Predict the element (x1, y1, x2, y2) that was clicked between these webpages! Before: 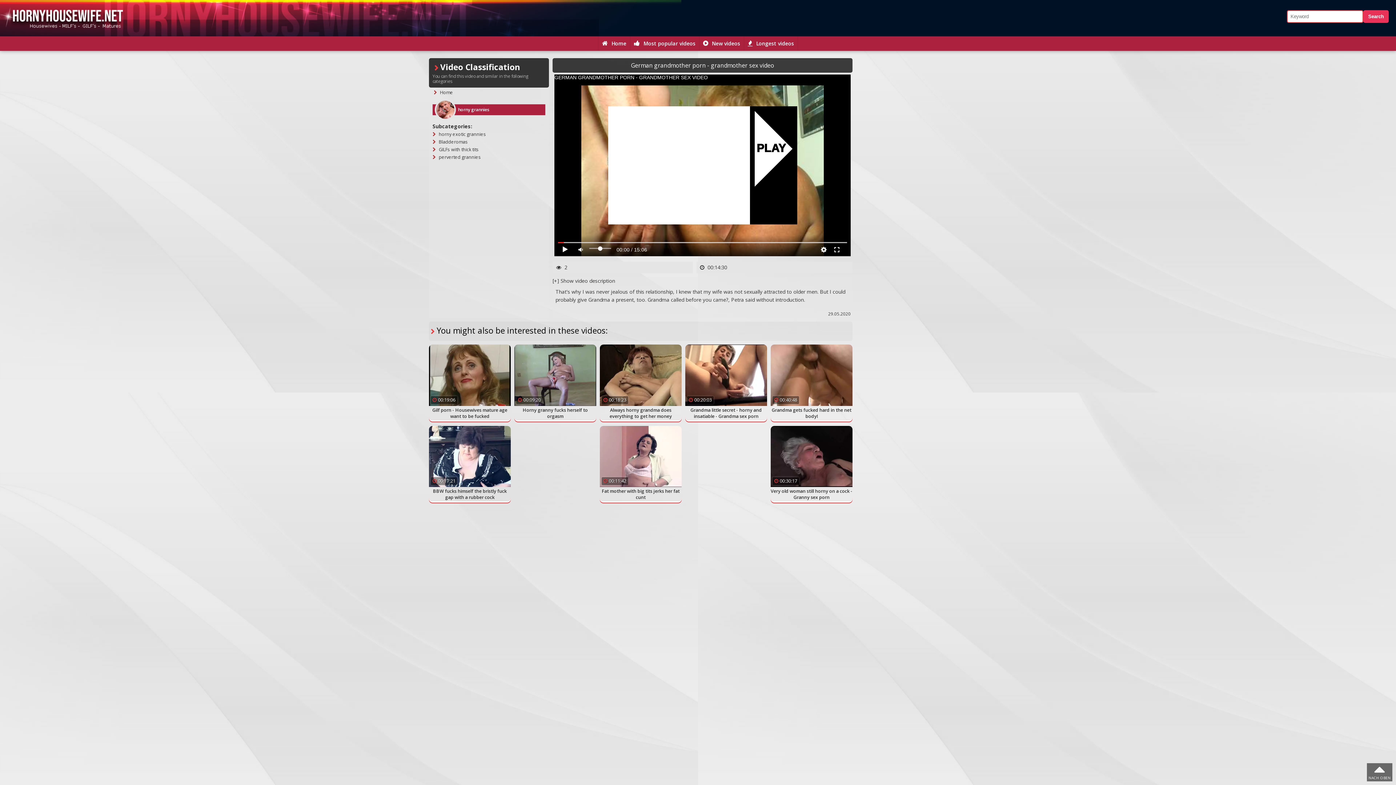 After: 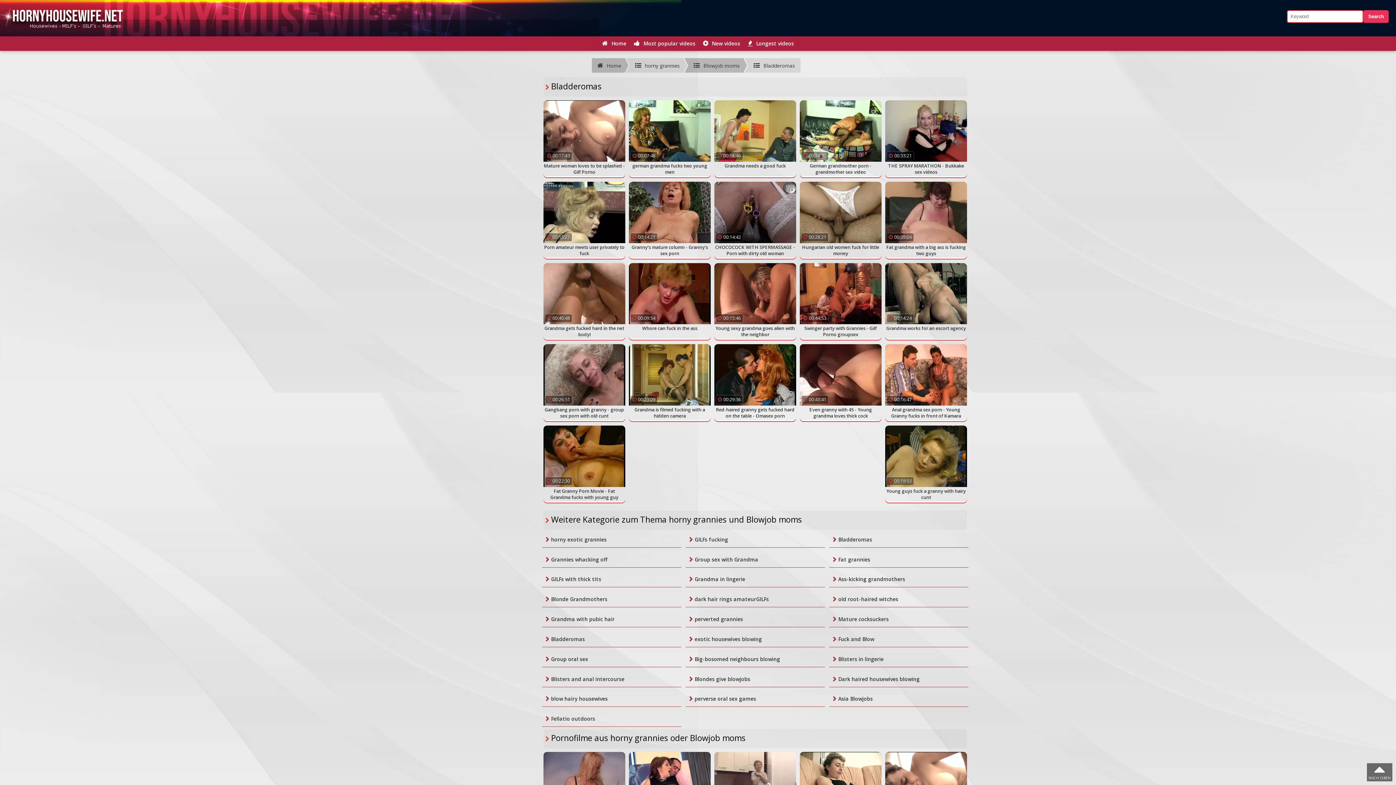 Action: bbox: (429, 138, 549, 145) label:  Bladderomas